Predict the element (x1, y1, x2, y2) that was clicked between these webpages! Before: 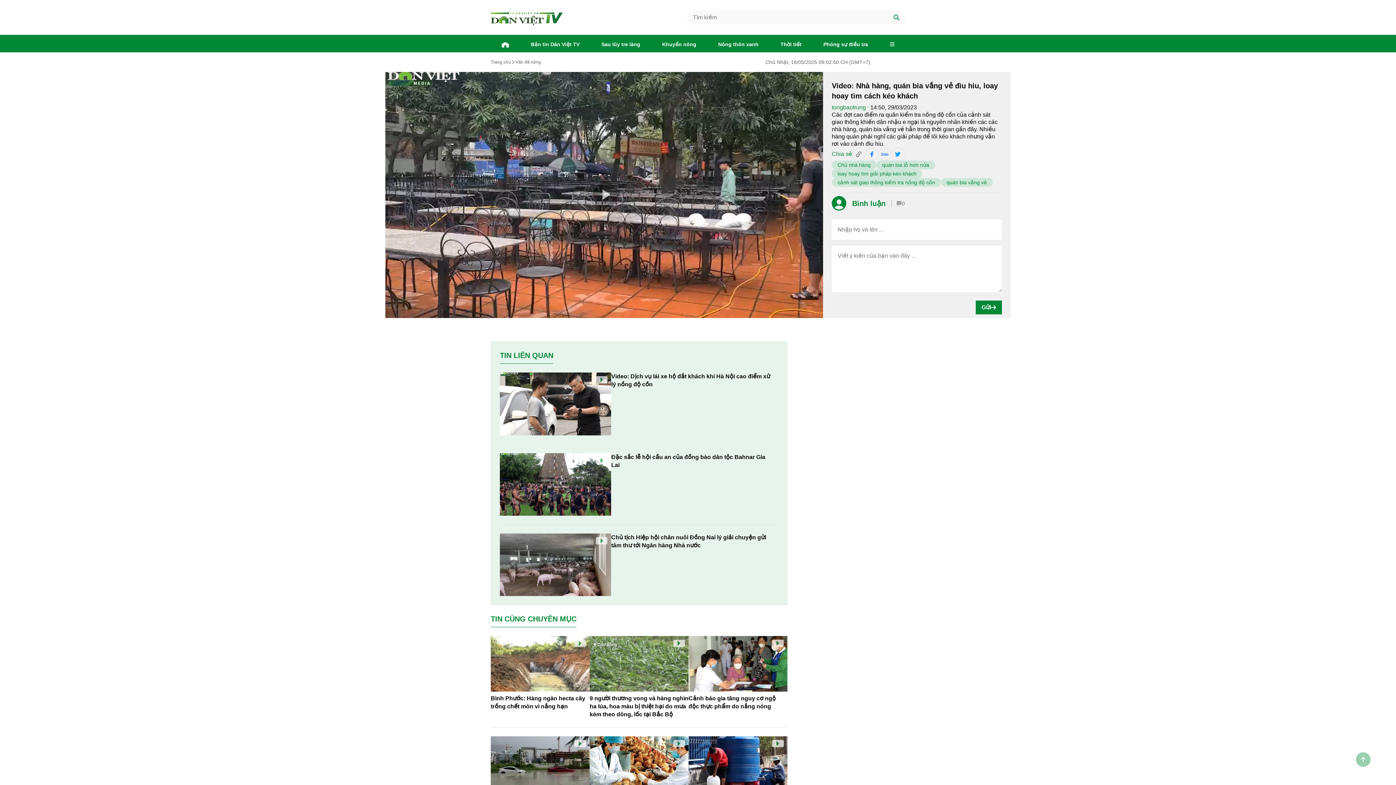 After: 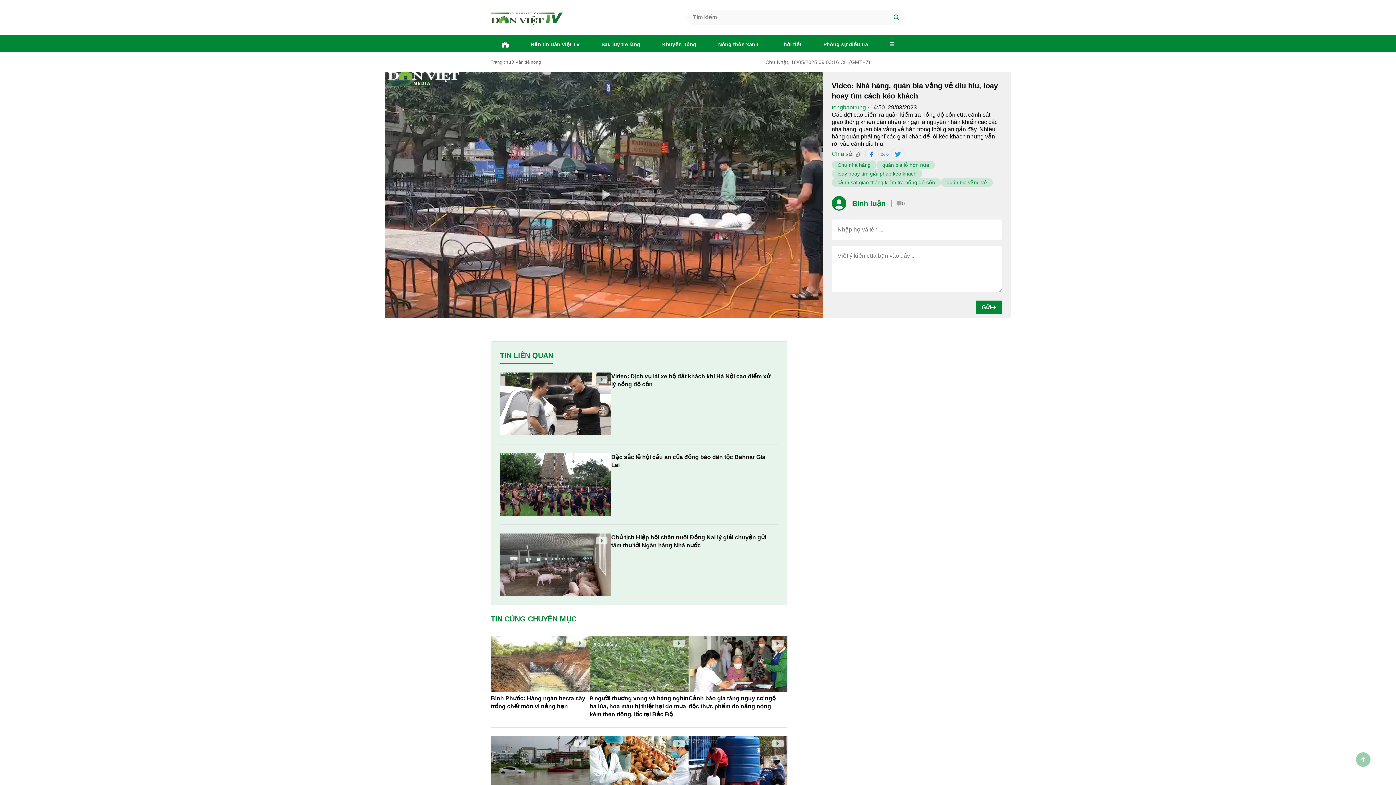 Action: bbox: (865, 147, 878, 160)